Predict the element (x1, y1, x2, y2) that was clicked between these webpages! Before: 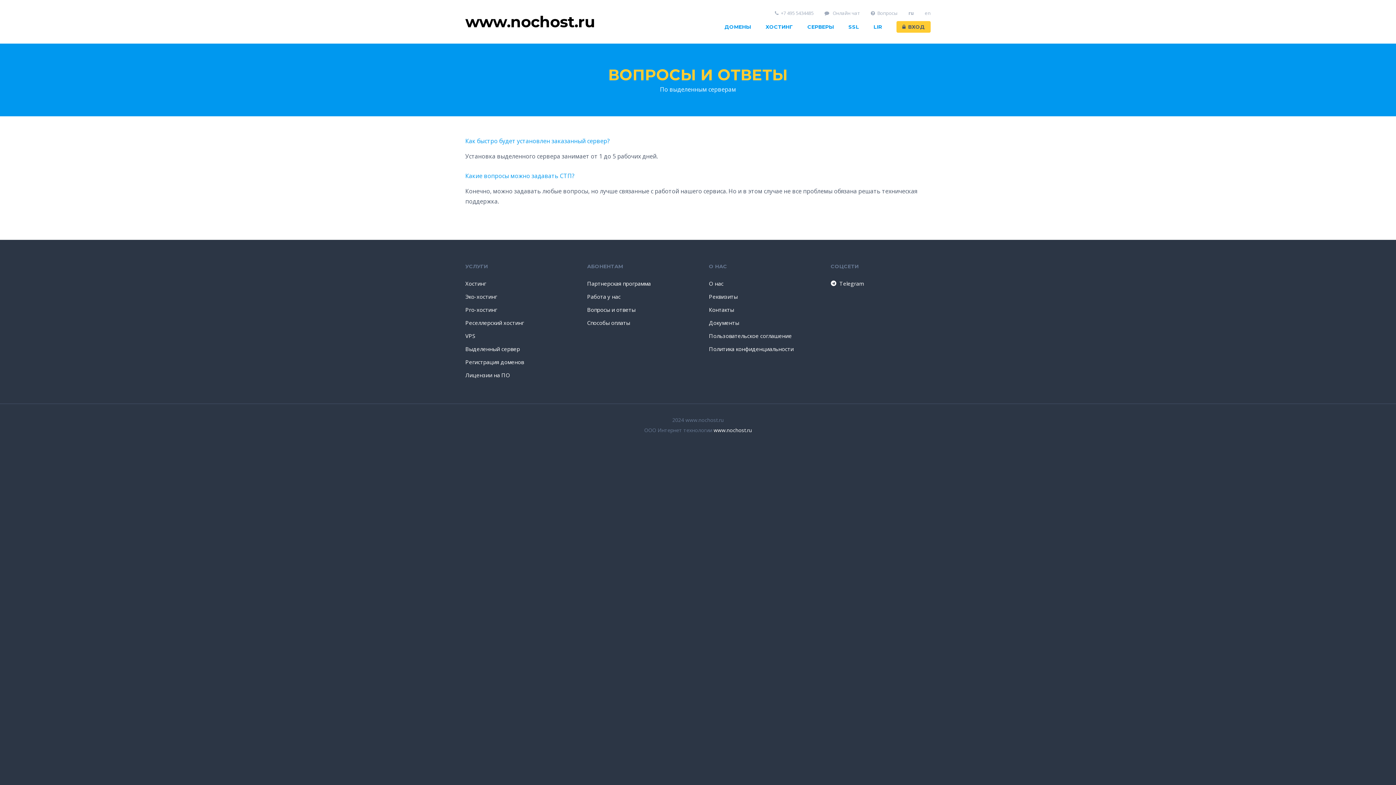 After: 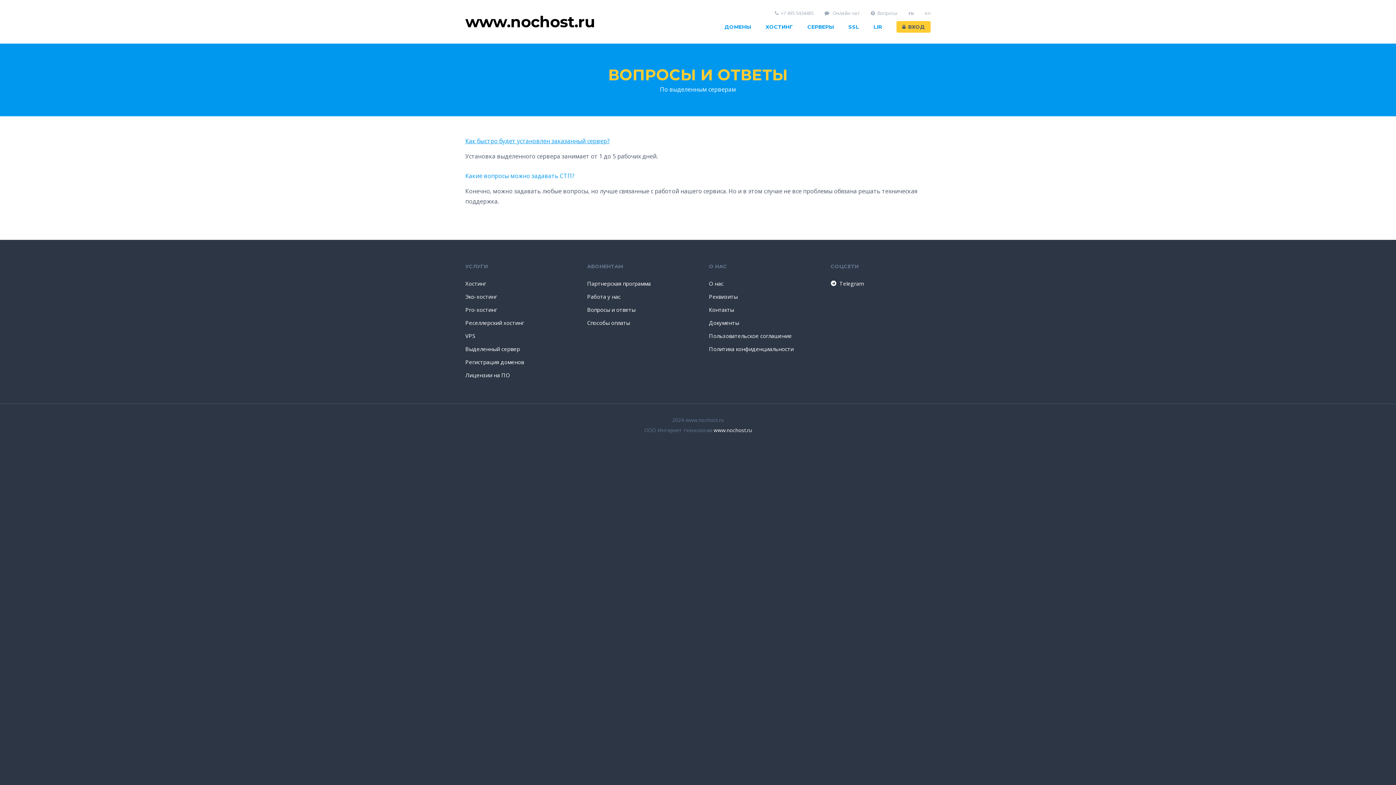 Action: label: Как быстро будет установлен заказанный сервер? bbox: (465, 137, 609, 145)